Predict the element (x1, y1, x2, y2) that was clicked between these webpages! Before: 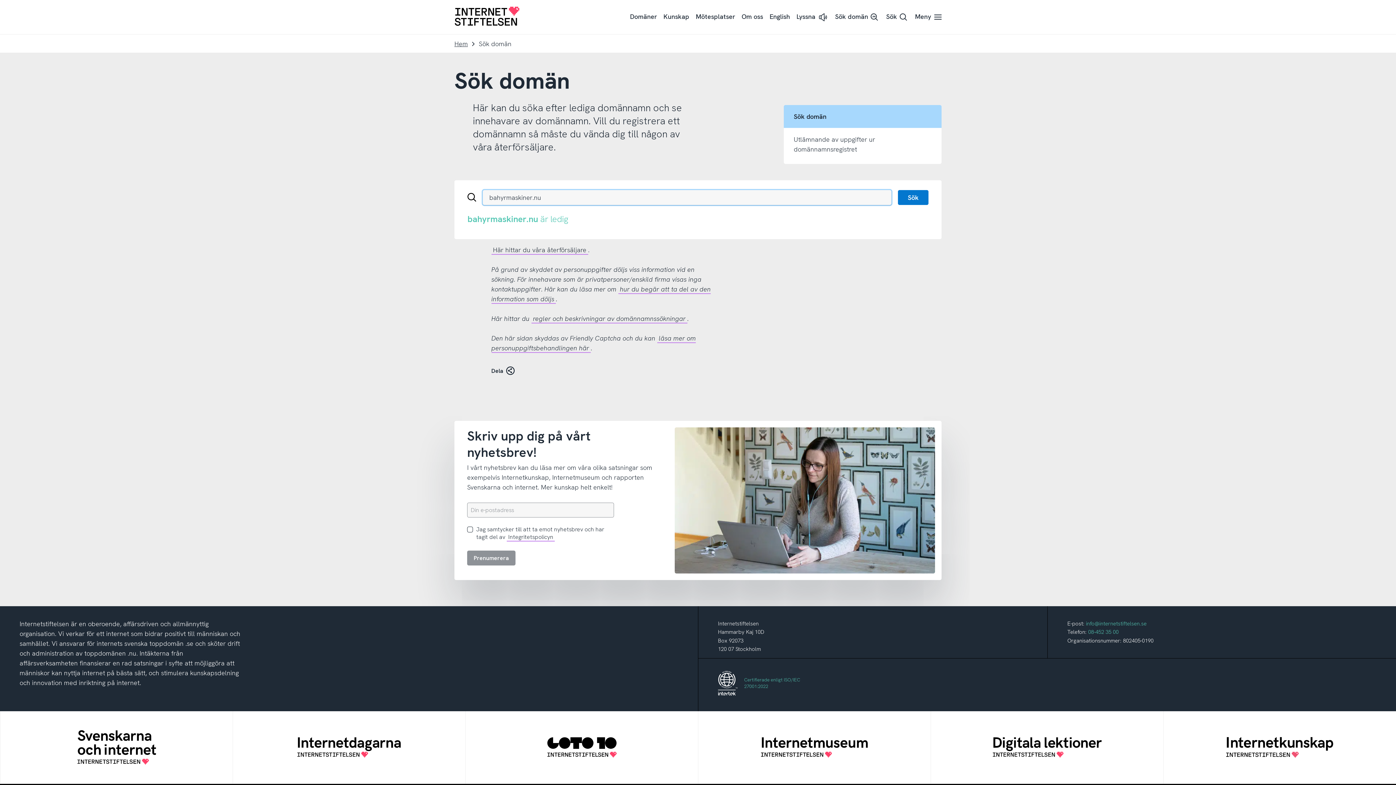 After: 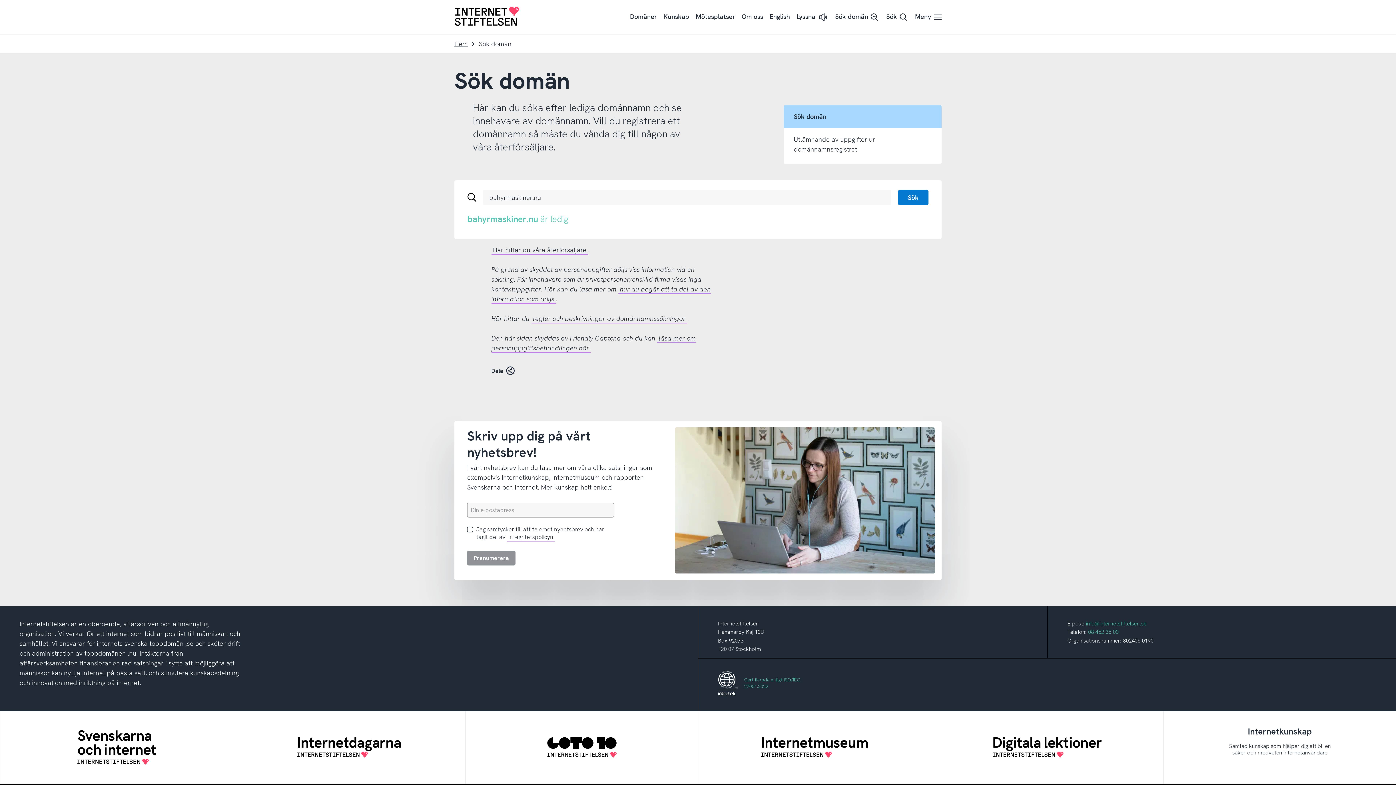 Action: bbox: (1164, 711, 1396, 783) label: Internetkunskap
Samlad kunskap som hjälper dig att bli en säker och medveten internetanvändare